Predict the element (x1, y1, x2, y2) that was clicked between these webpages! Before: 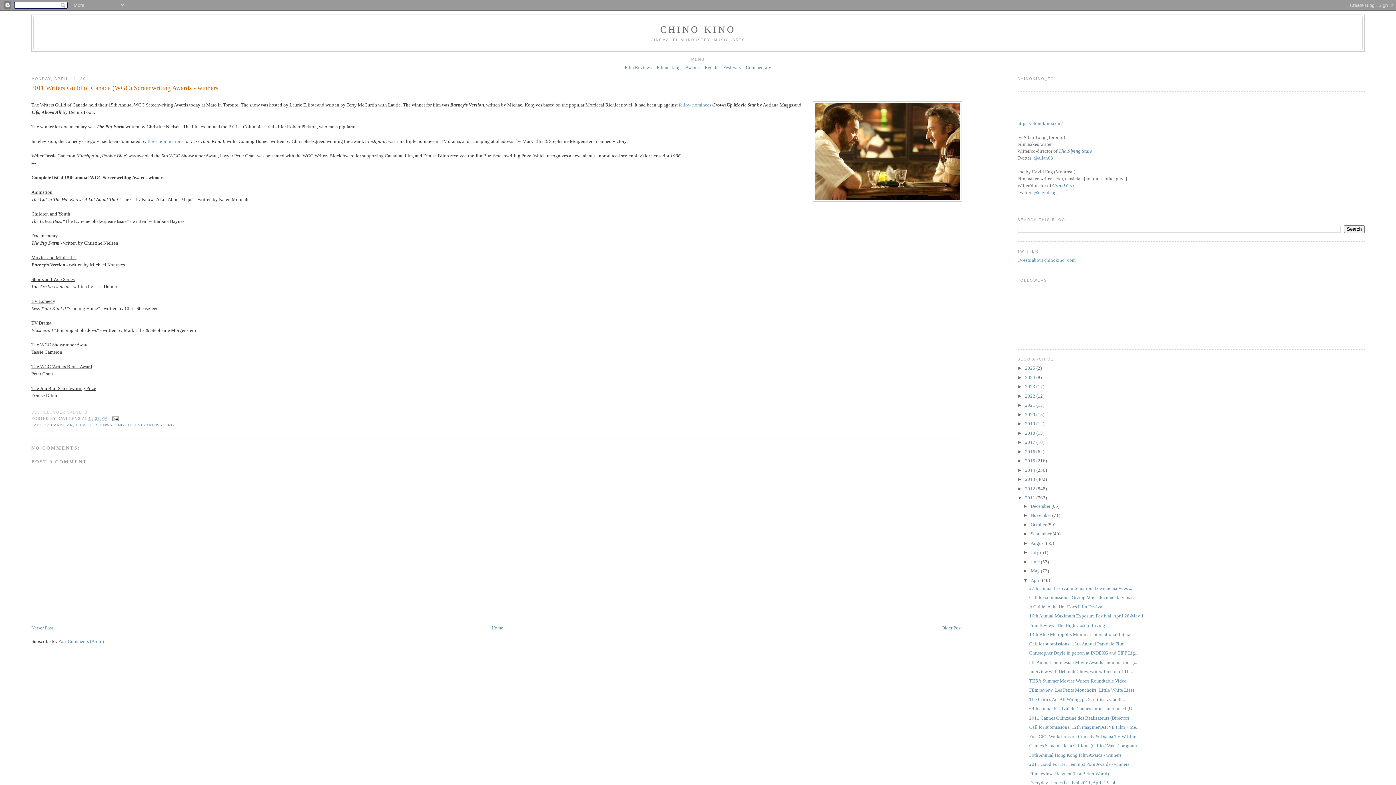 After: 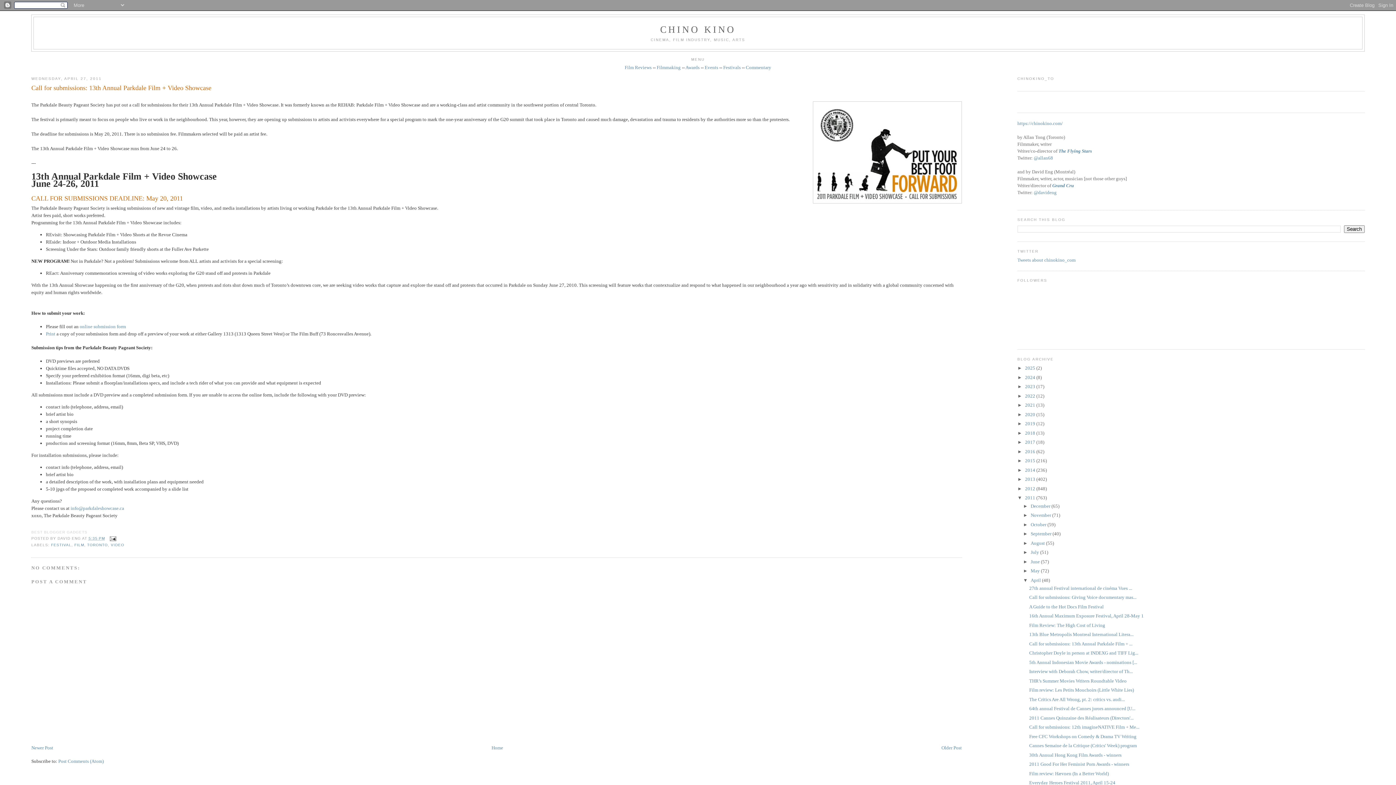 Action: label: Call for submissions: 13th Annual Parkdale Film + ... bbox: (1029, 641, 1132, 646)